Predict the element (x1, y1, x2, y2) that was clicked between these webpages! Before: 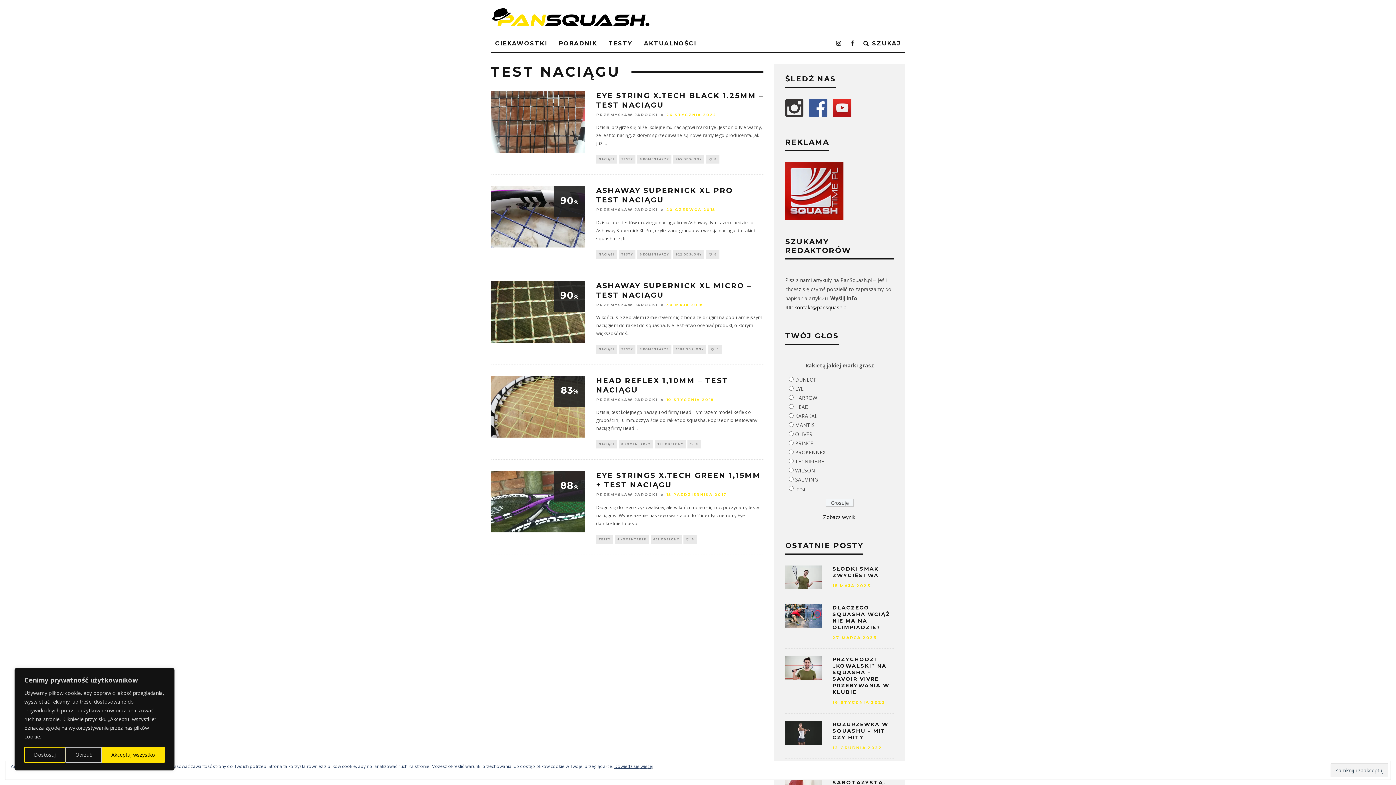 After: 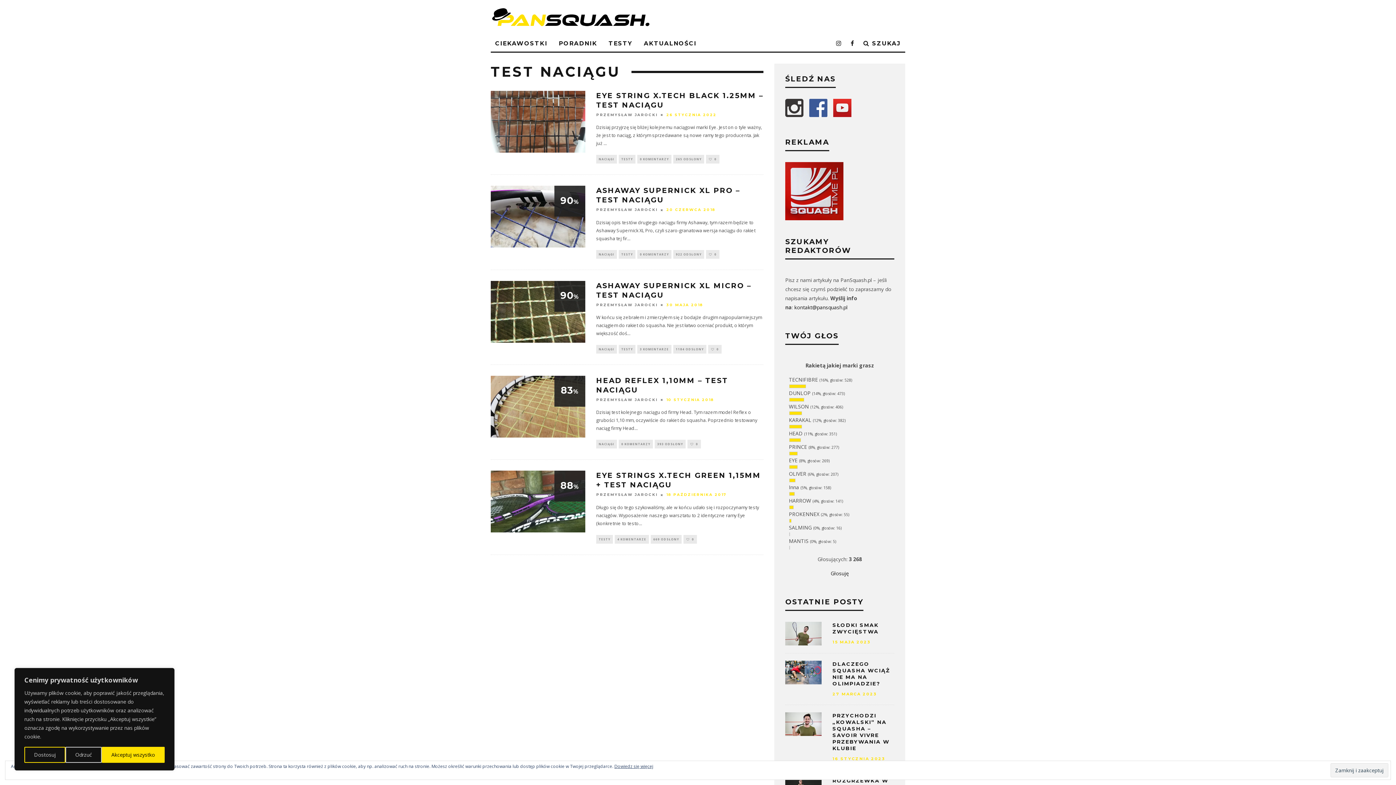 Action: bbox: (823, 513, 856, 520) label: Zobacz wyniki